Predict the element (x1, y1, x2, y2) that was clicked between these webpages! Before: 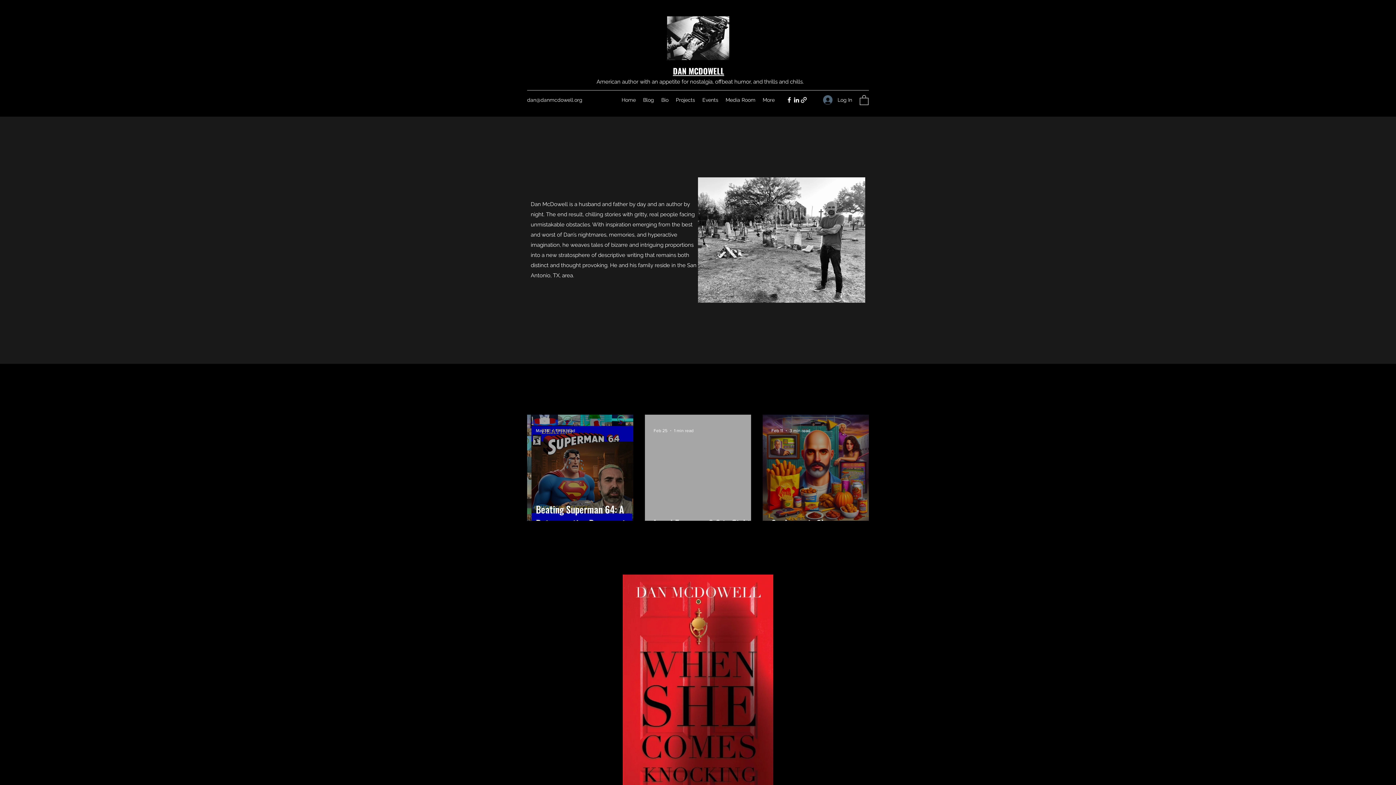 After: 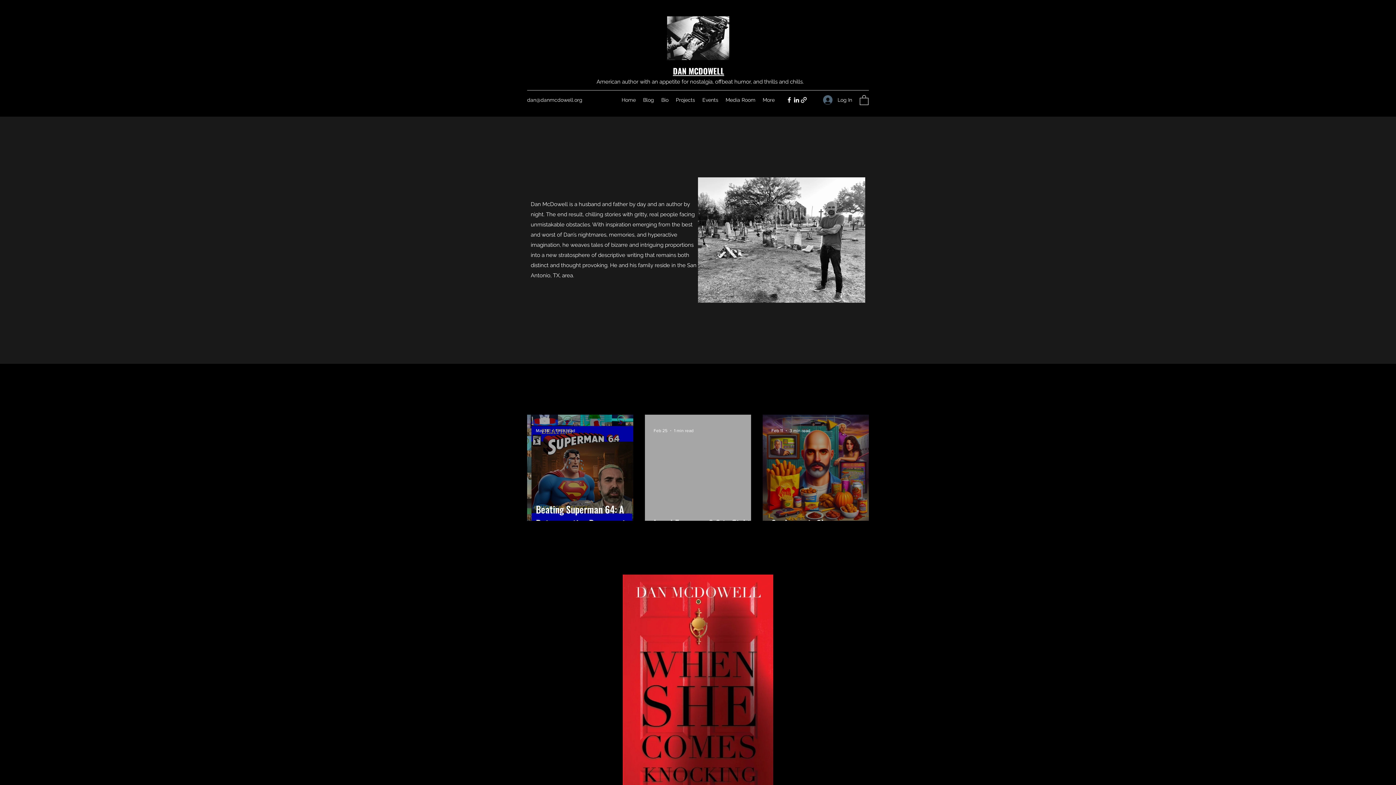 Action: bbox: (800, 96, 807, 103)